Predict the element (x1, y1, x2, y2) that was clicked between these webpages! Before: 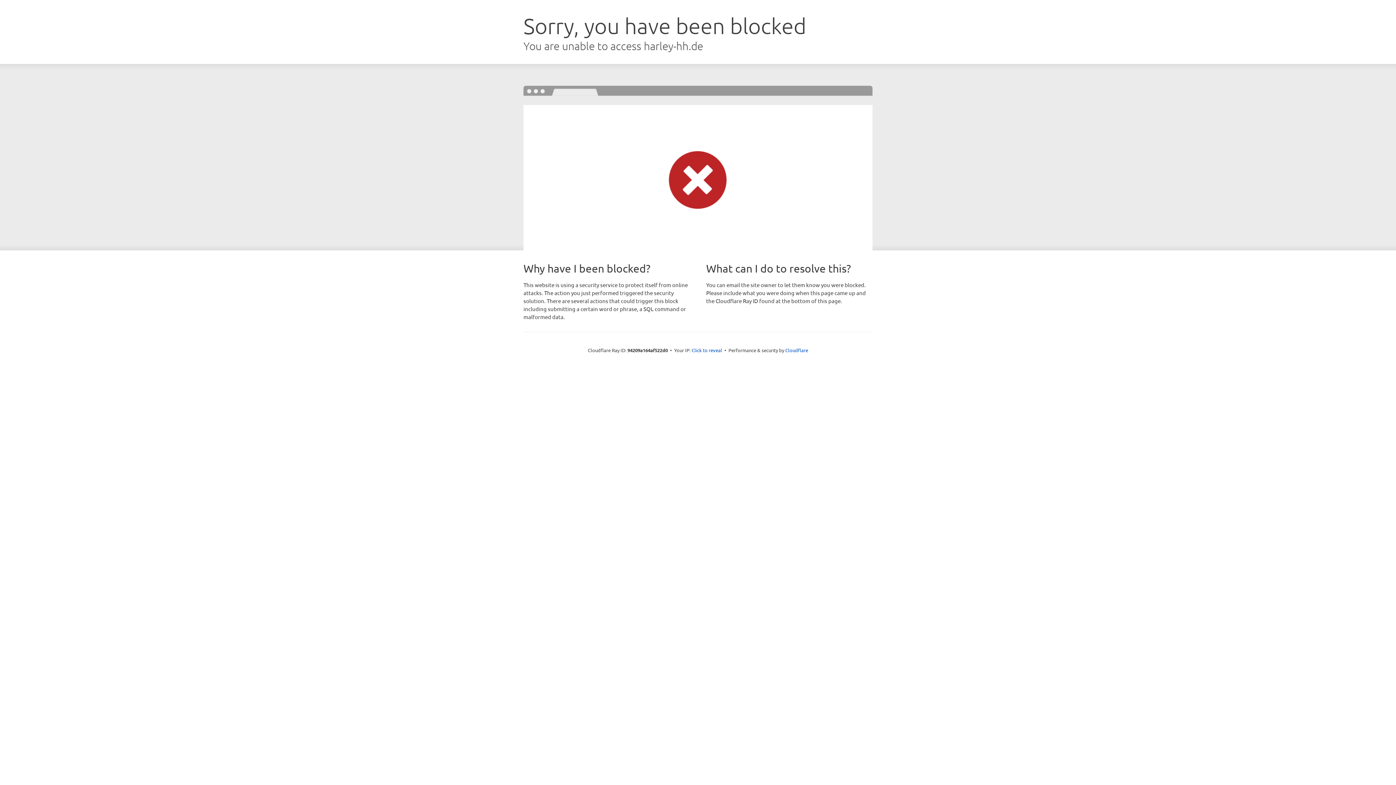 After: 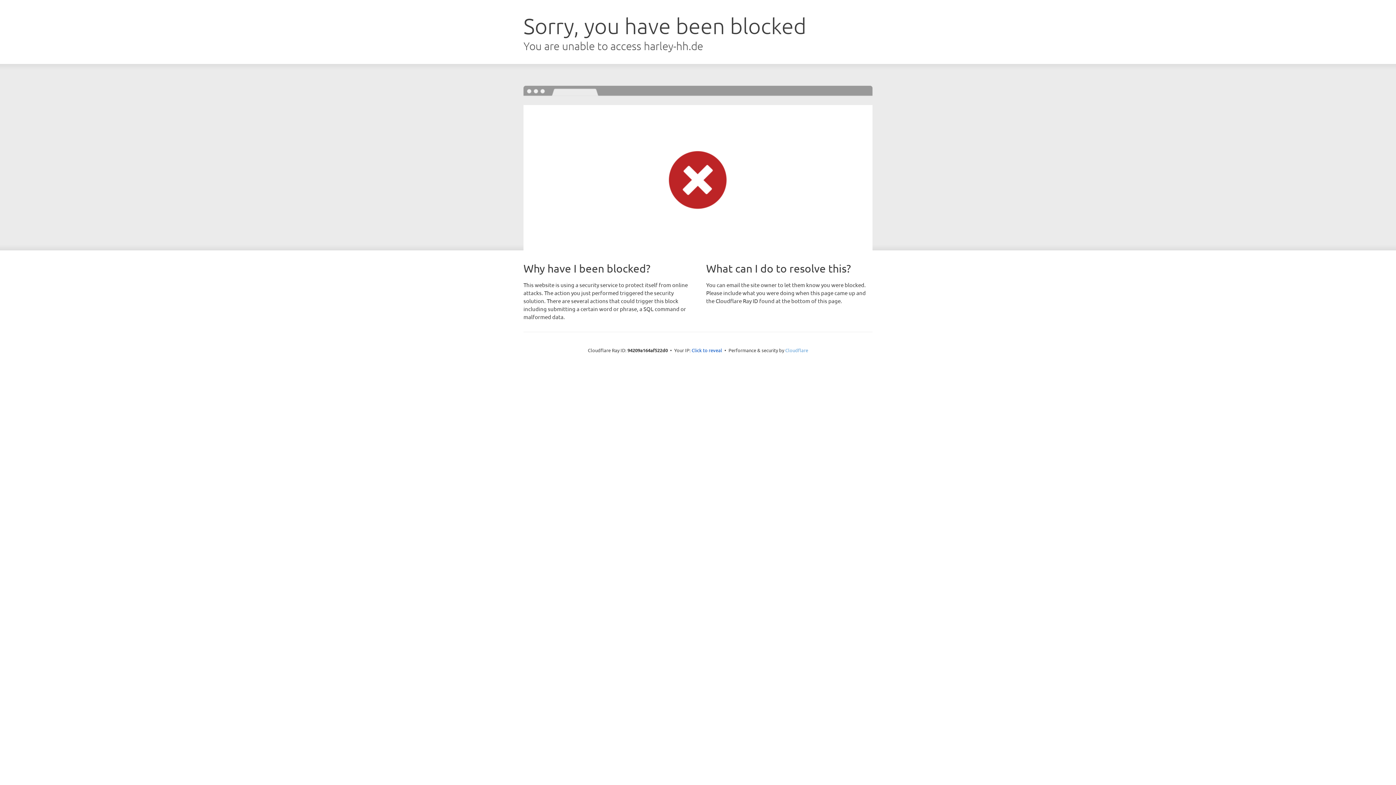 Action: label: Cloudflare bbox: (785, 347, 808, 353)